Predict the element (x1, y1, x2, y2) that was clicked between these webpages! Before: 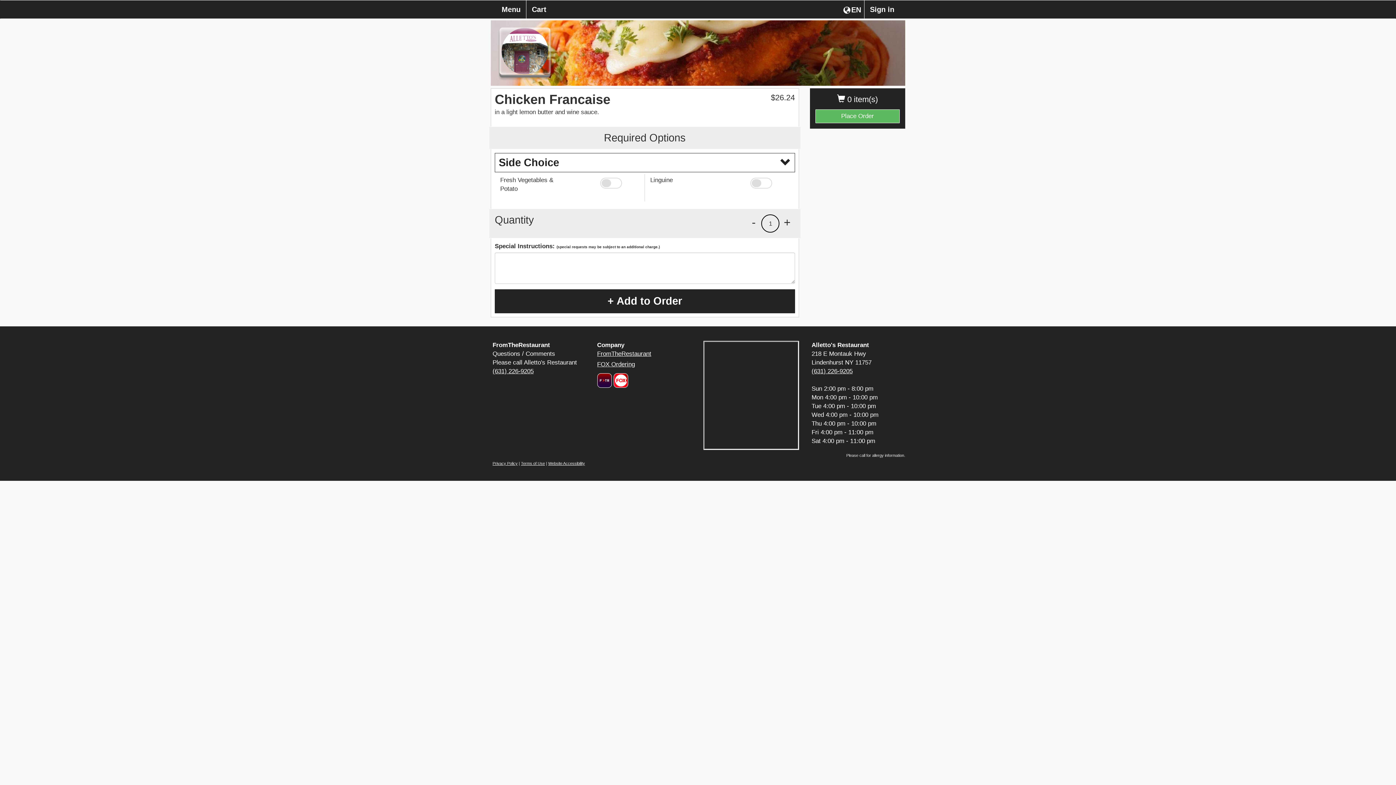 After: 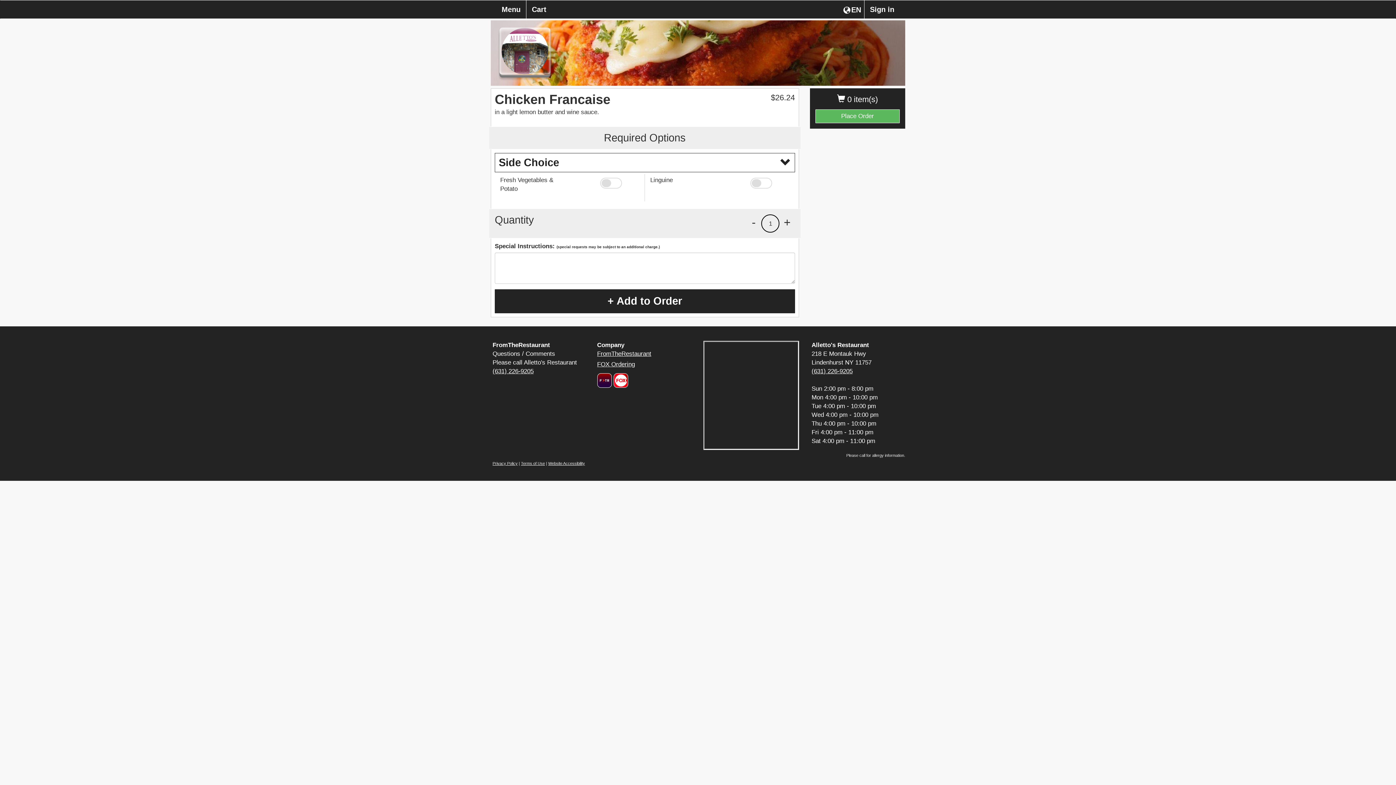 Action: label: Website Accessibility bbox: (548, 461, 585, 465)